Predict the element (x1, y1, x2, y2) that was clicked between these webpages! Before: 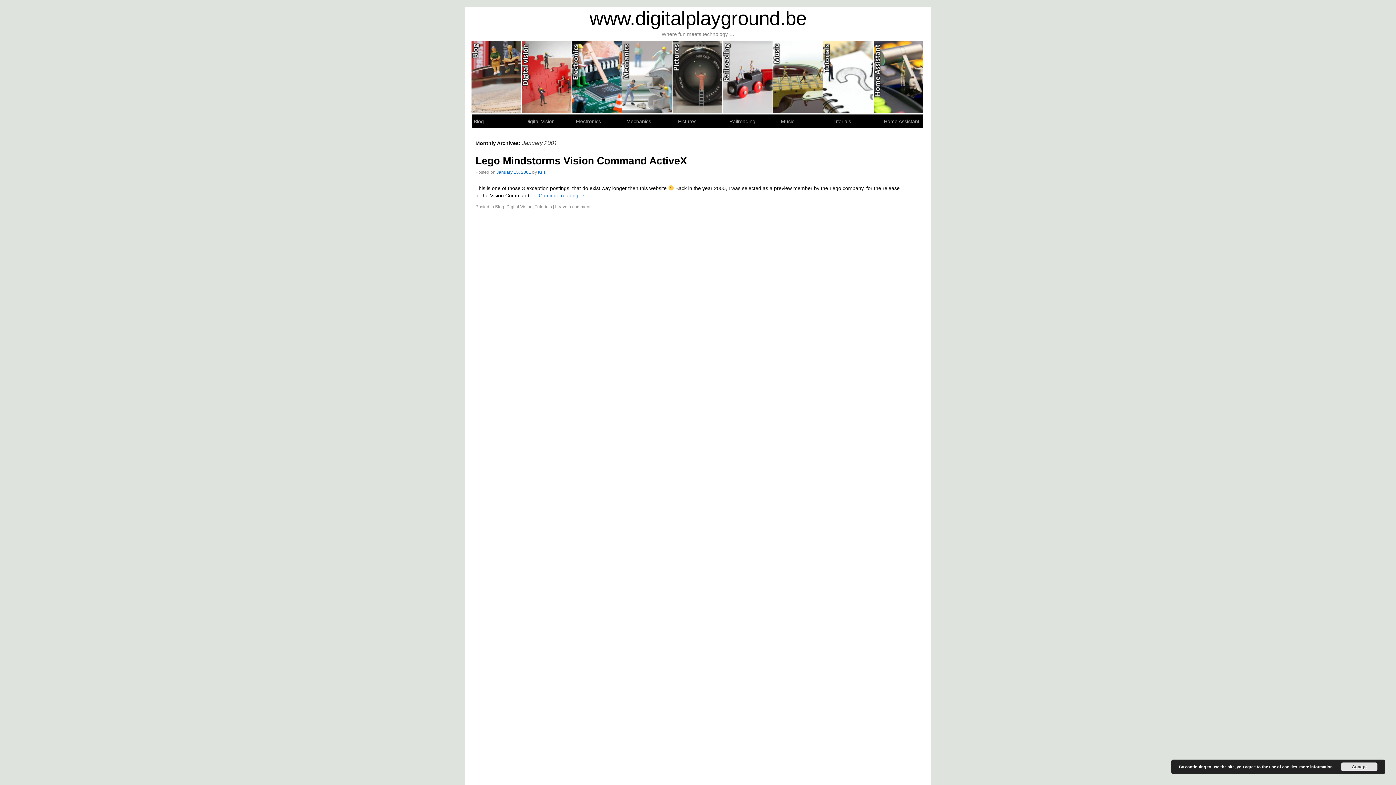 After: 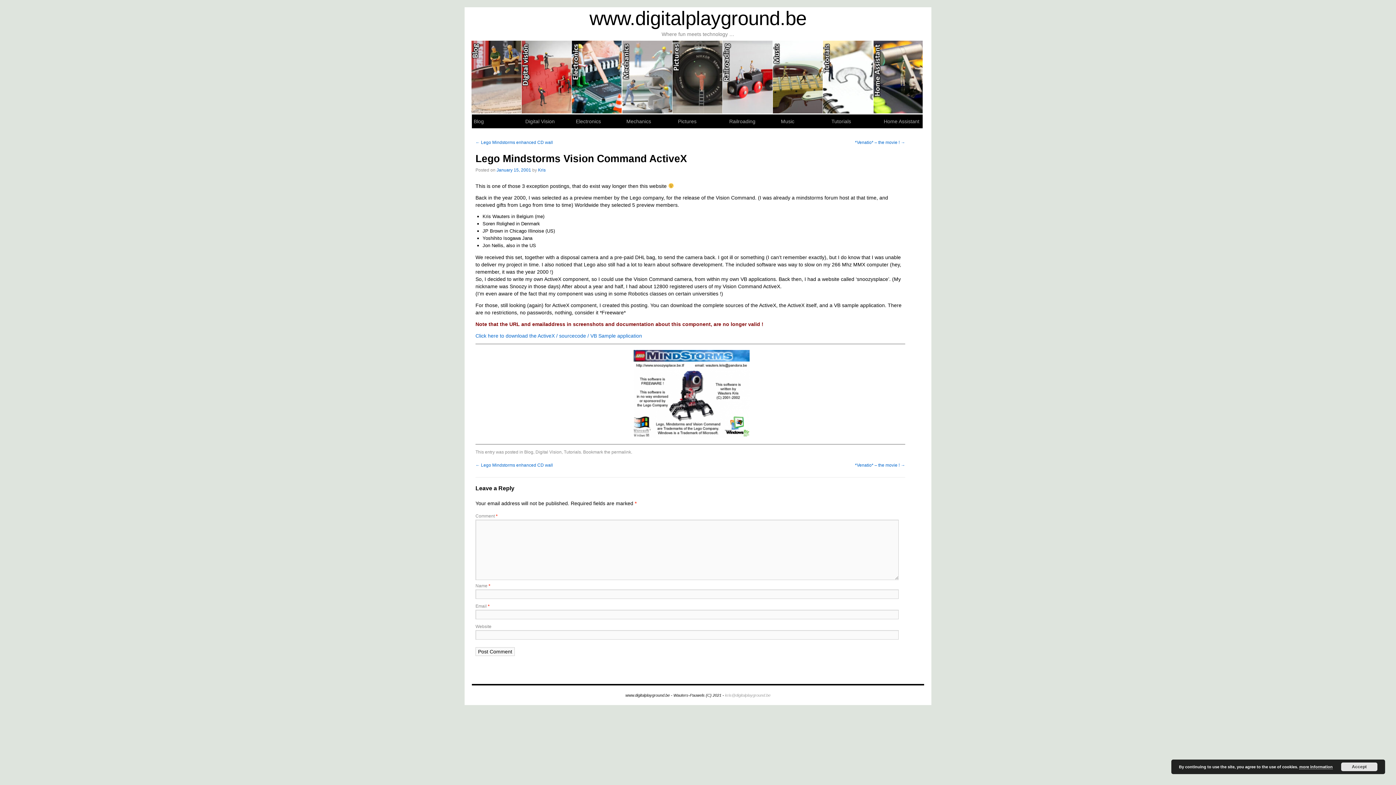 Action: label: Lego Mindstorms Vision Command ActiveX bbox: (475, 155, 687, 166)